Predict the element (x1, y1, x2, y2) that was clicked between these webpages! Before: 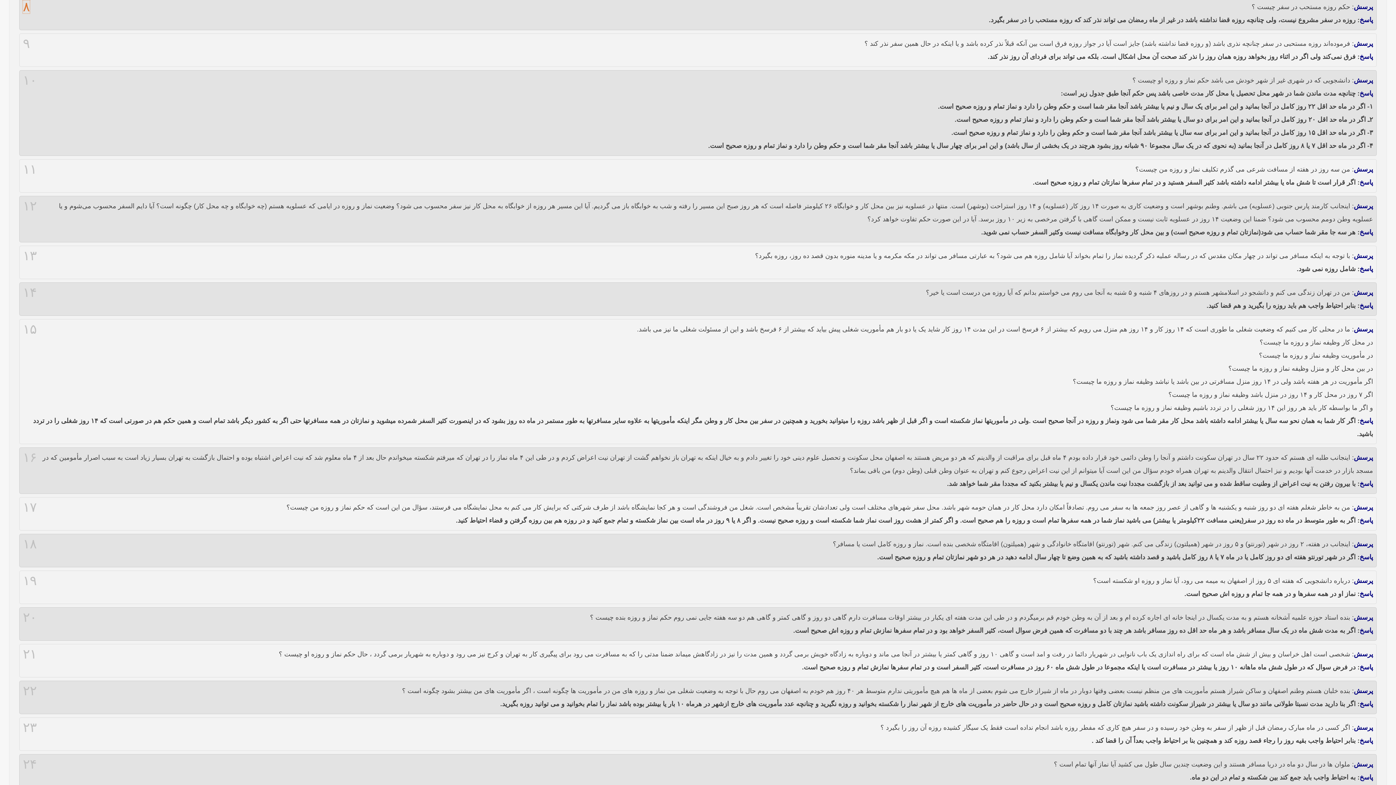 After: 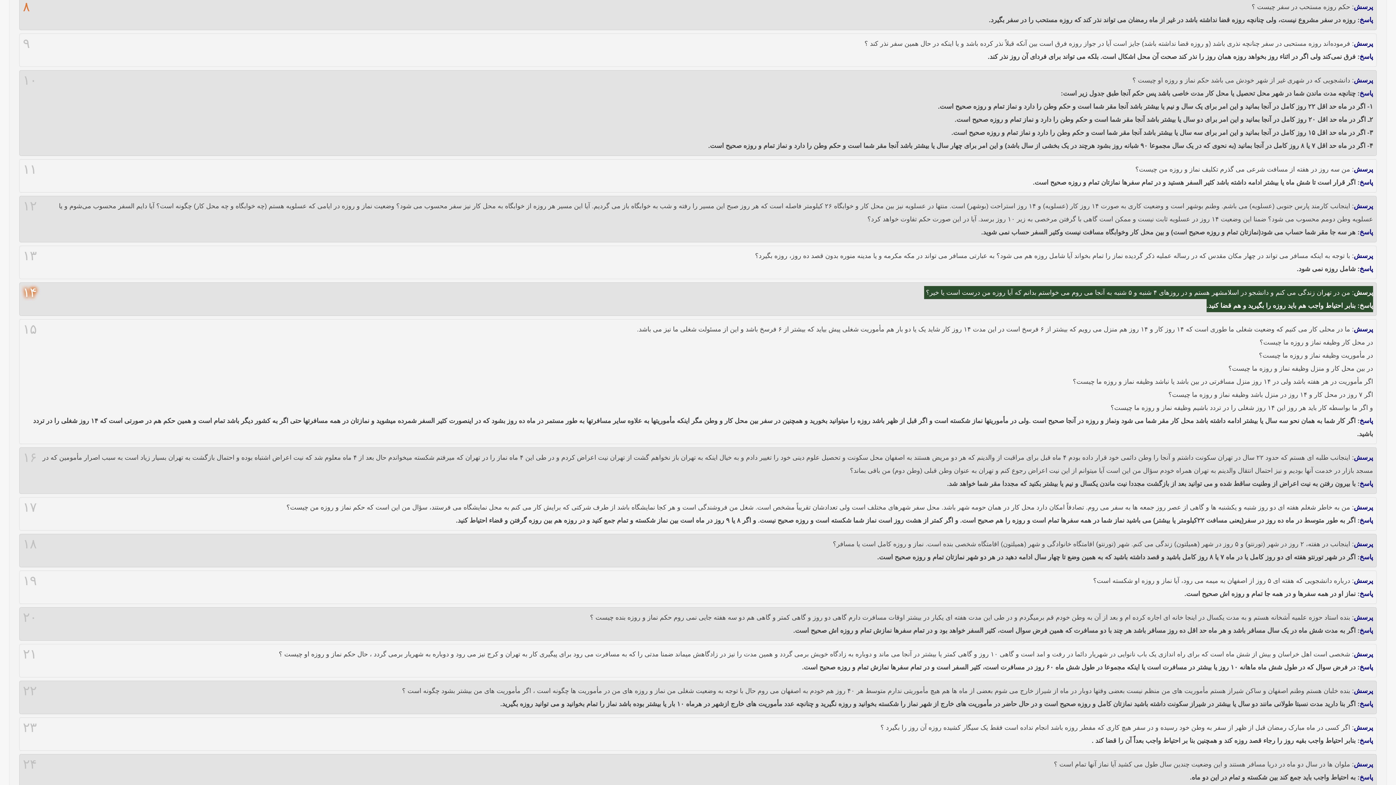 Action: label: ۱۴ bbox: (22, 286, 36, 299)